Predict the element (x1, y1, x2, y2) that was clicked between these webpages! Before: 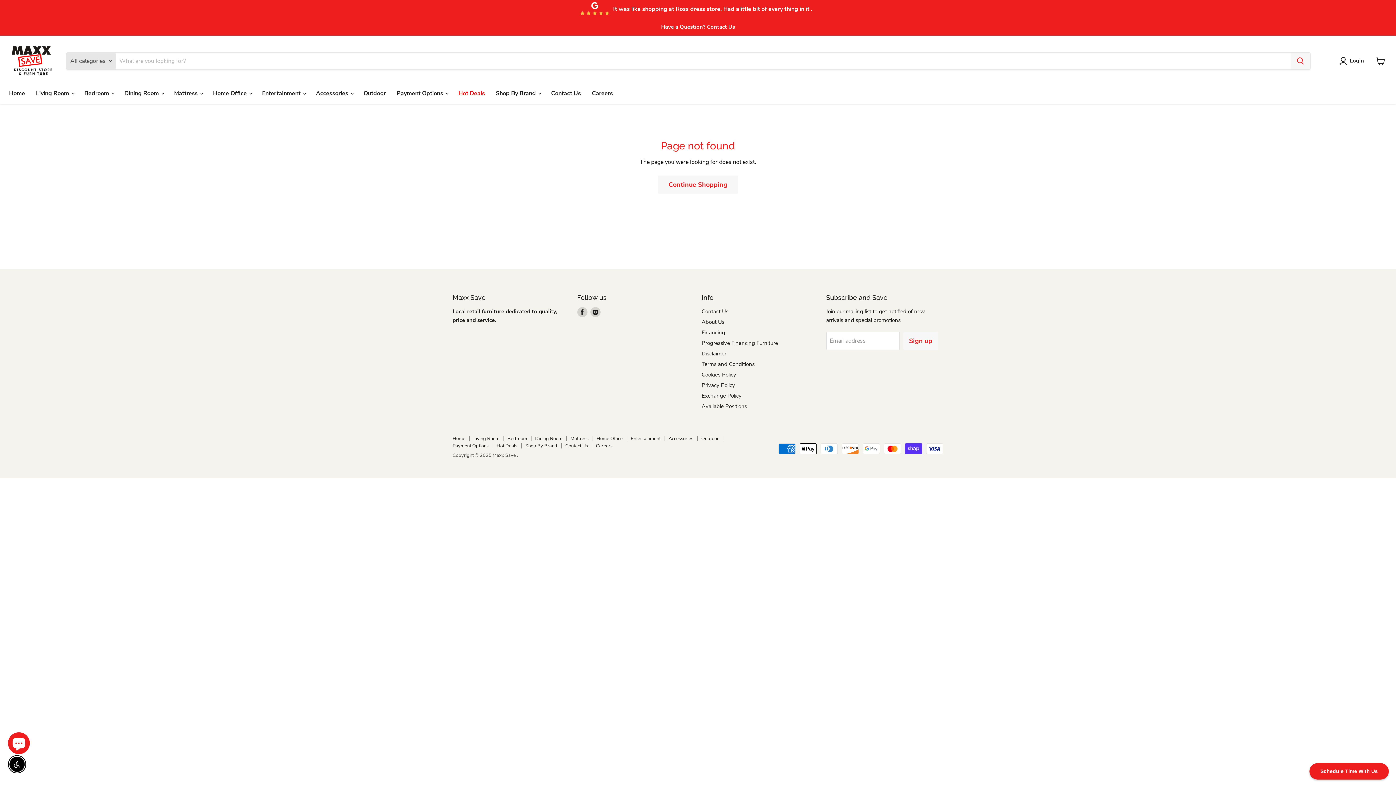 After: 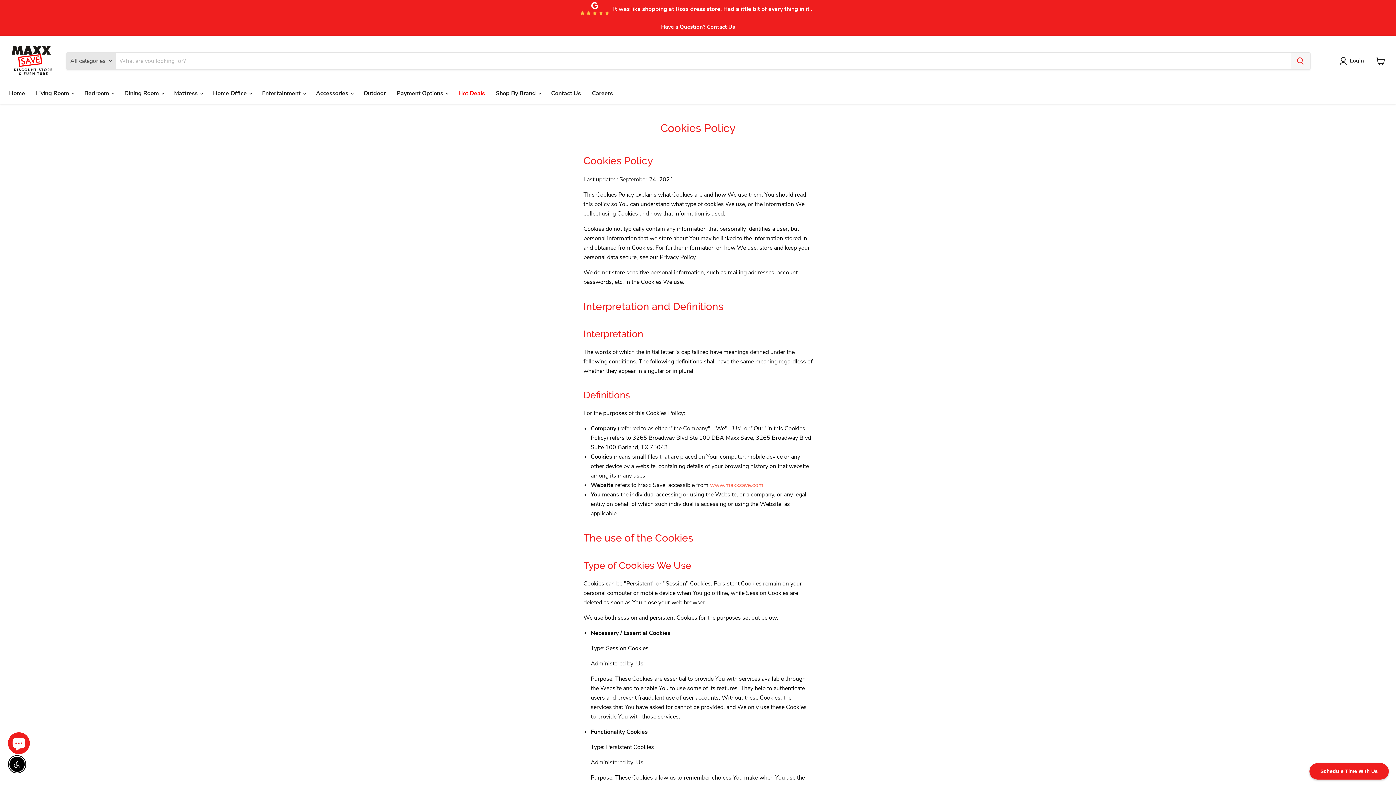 Action: bbox: (701, 371, 736, 378) label: Cookies Policy